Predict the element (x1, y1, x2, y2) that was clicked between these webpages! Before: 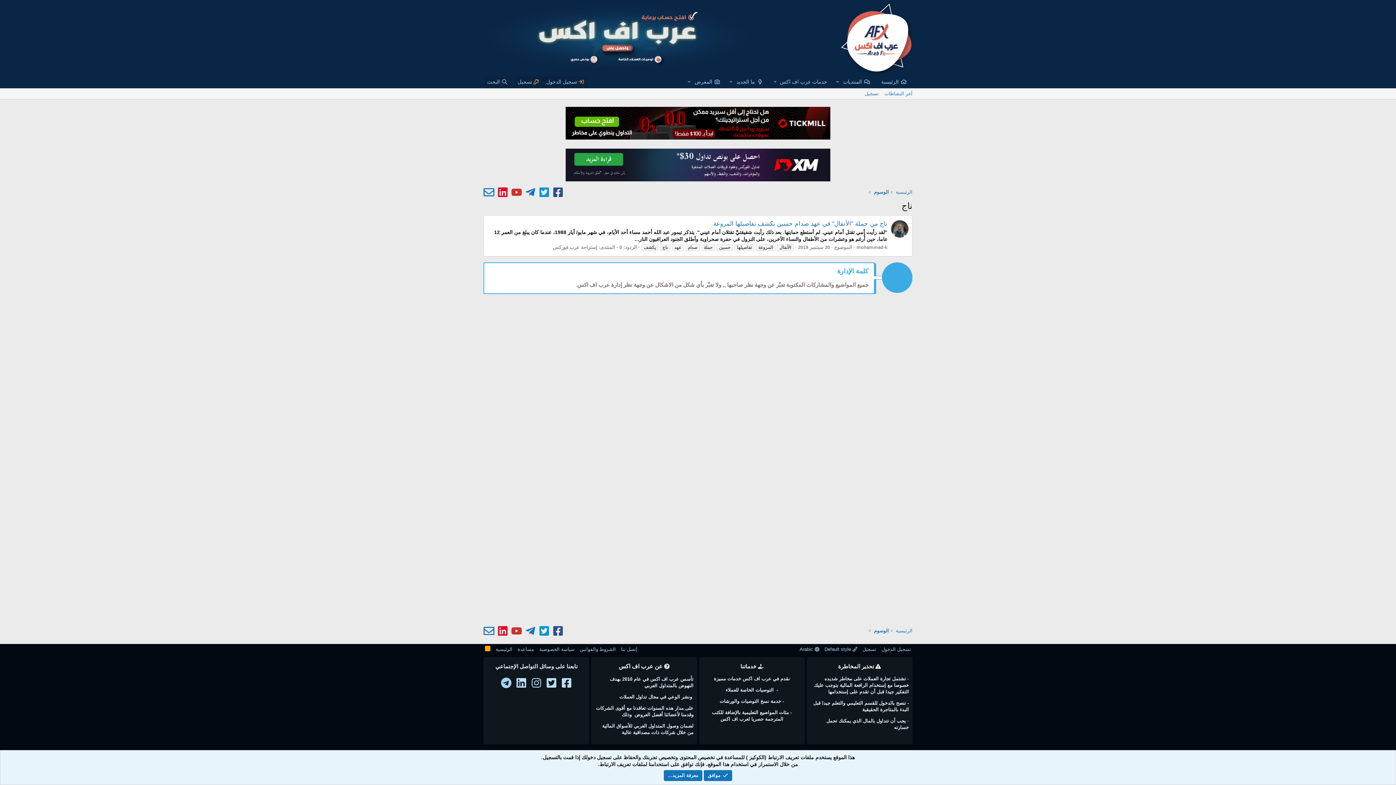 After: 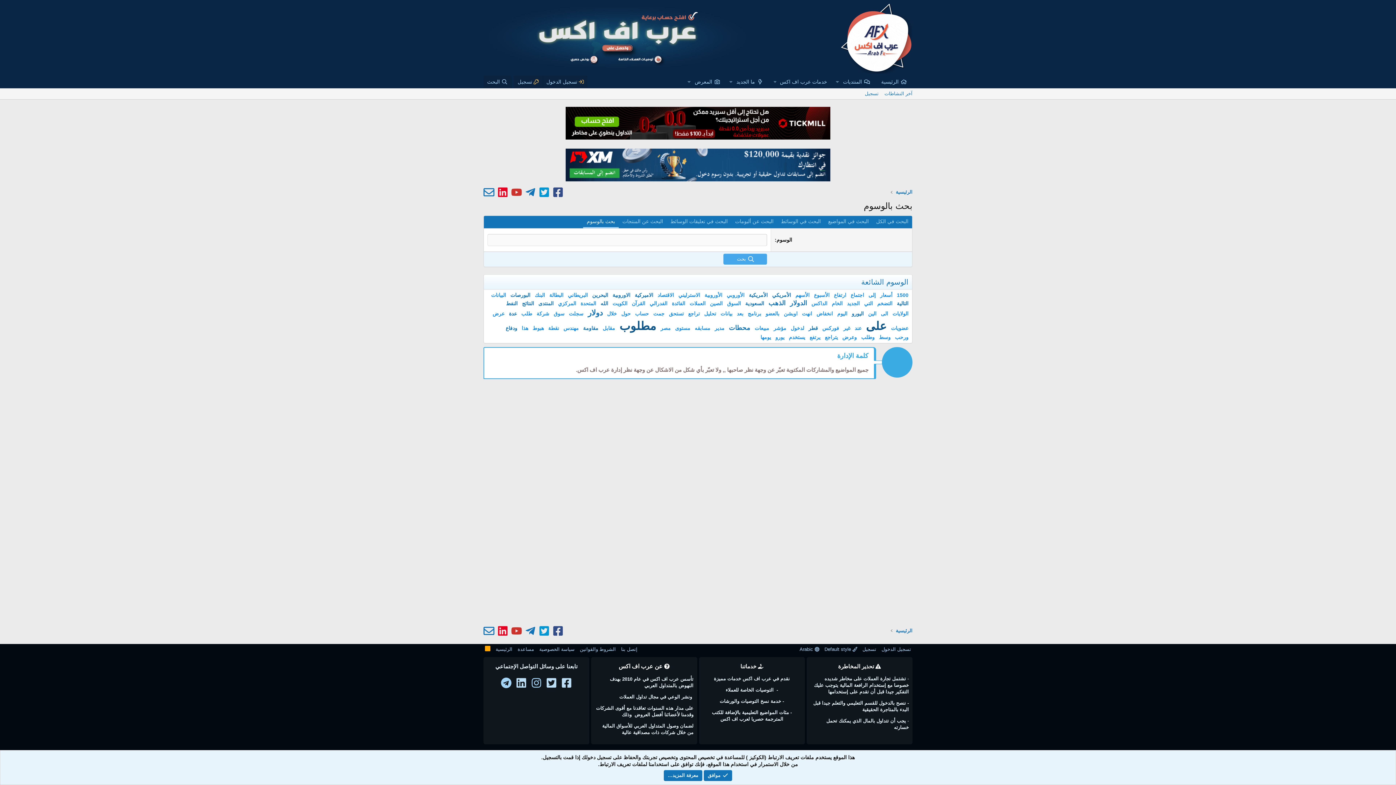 Action: bbox: (872, 185, 890, 198) label: الوسوم